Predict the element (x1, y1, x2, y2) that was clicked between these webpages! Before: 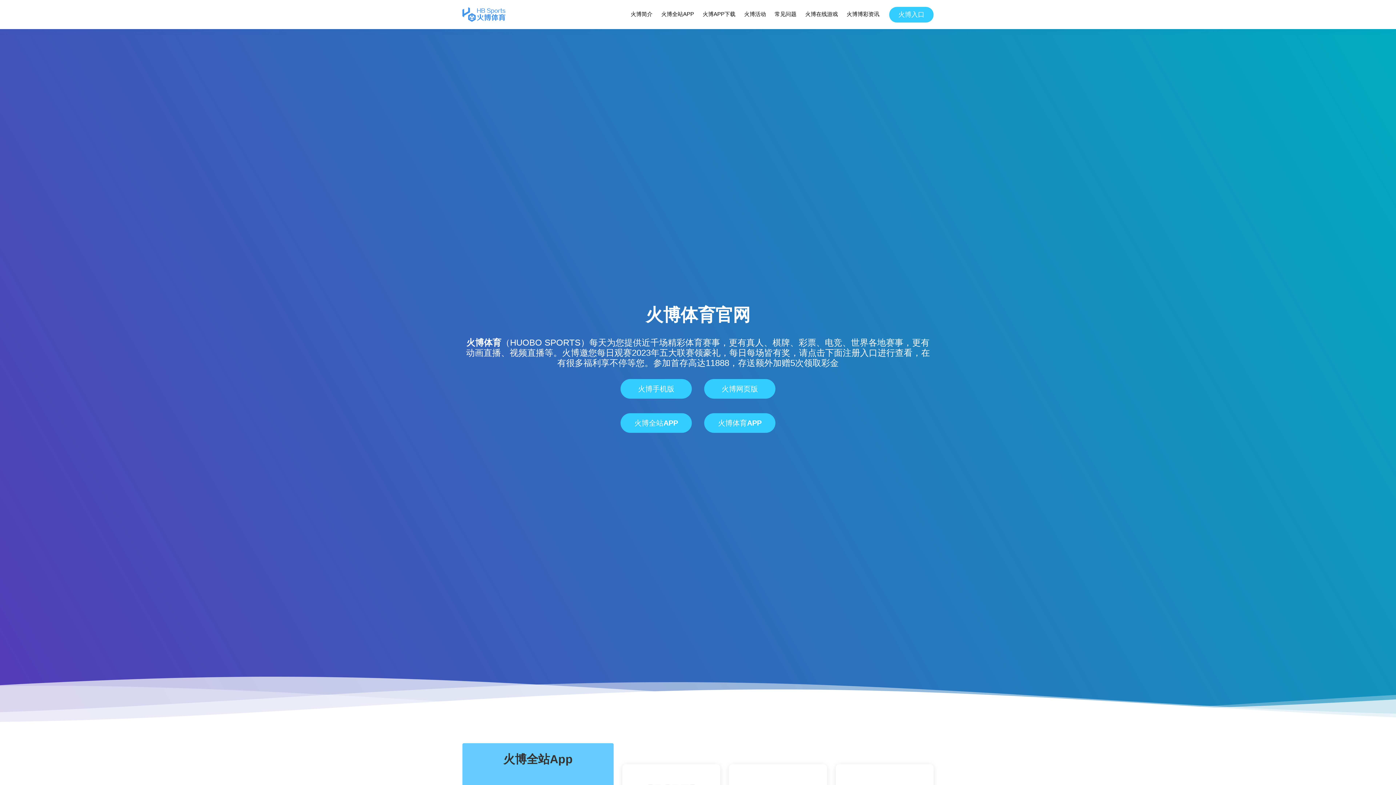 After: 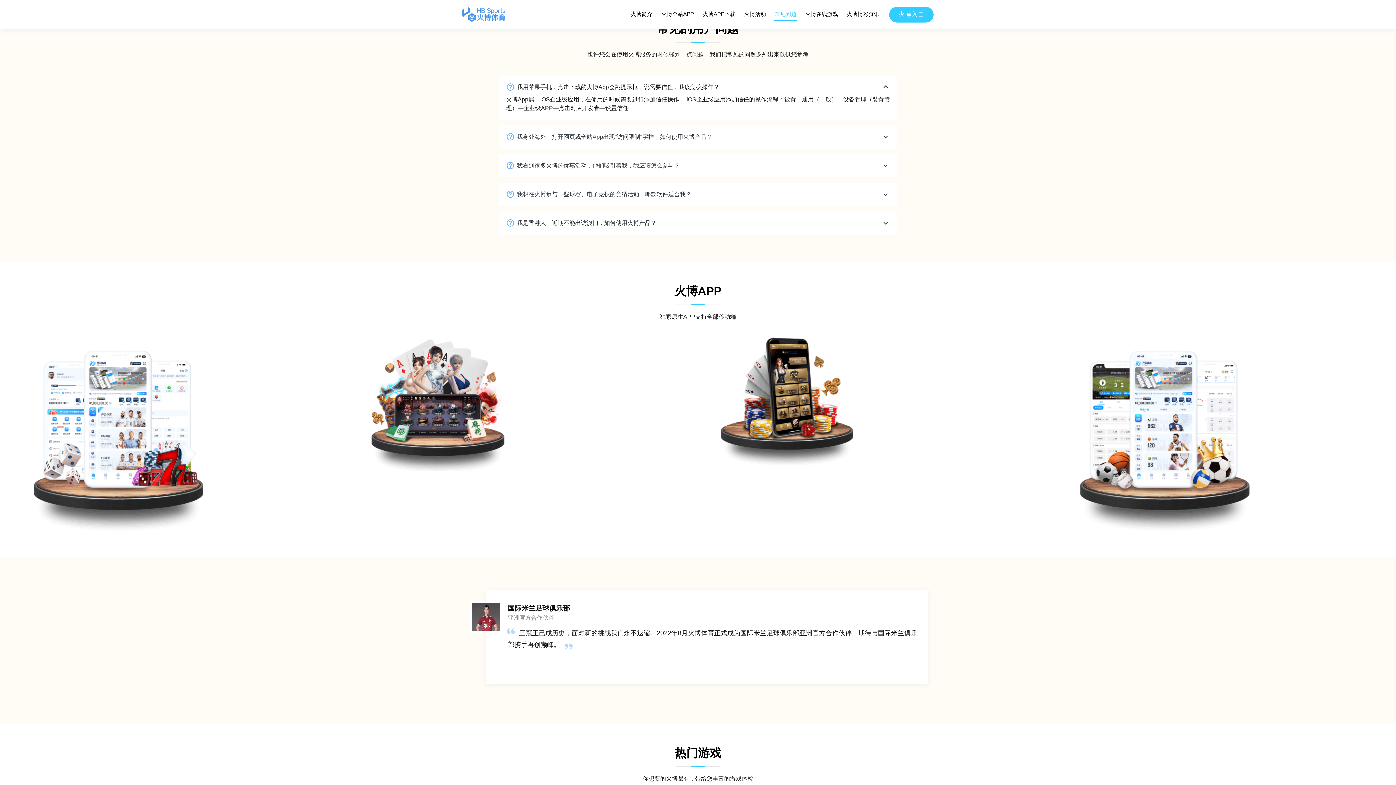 Action: label: 常见问题 bbox: (774, 8, 797, 20)